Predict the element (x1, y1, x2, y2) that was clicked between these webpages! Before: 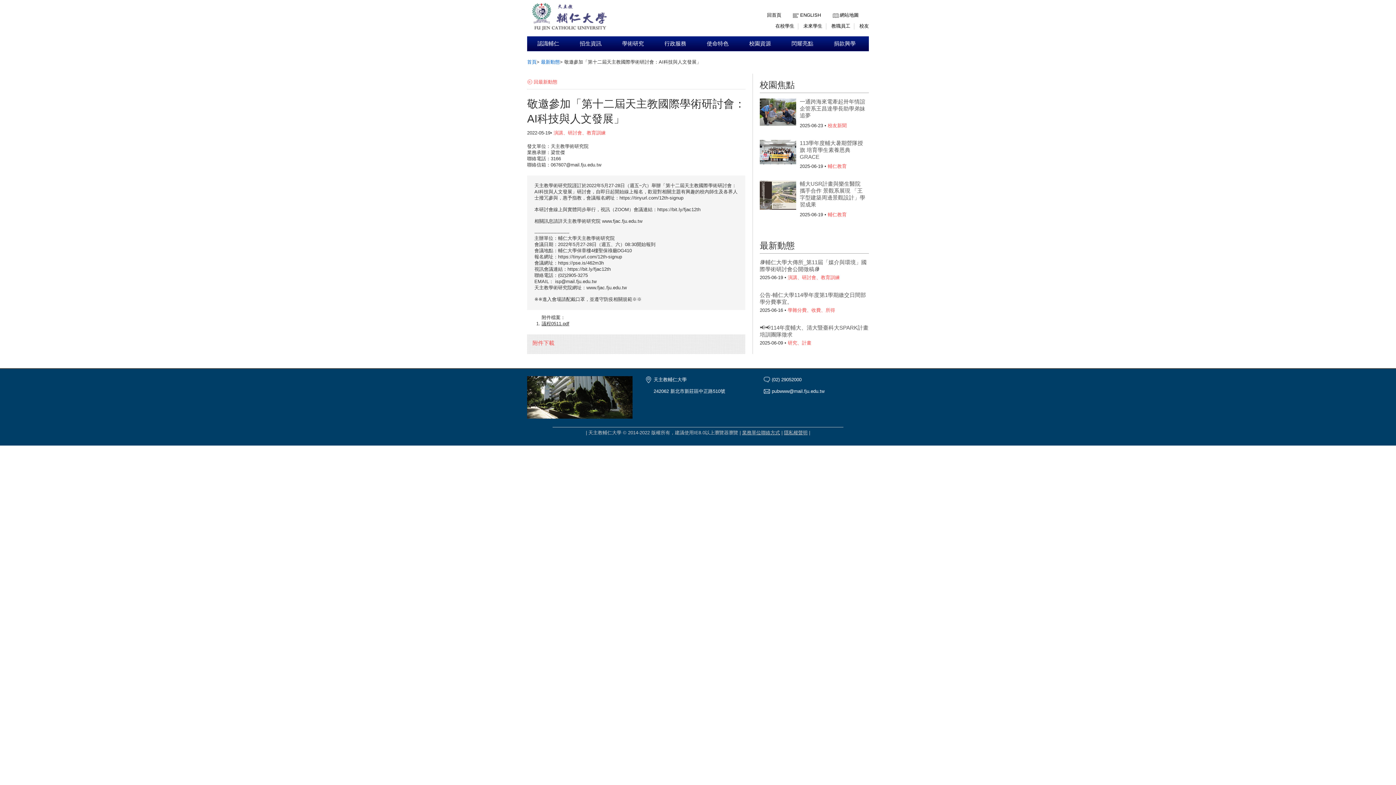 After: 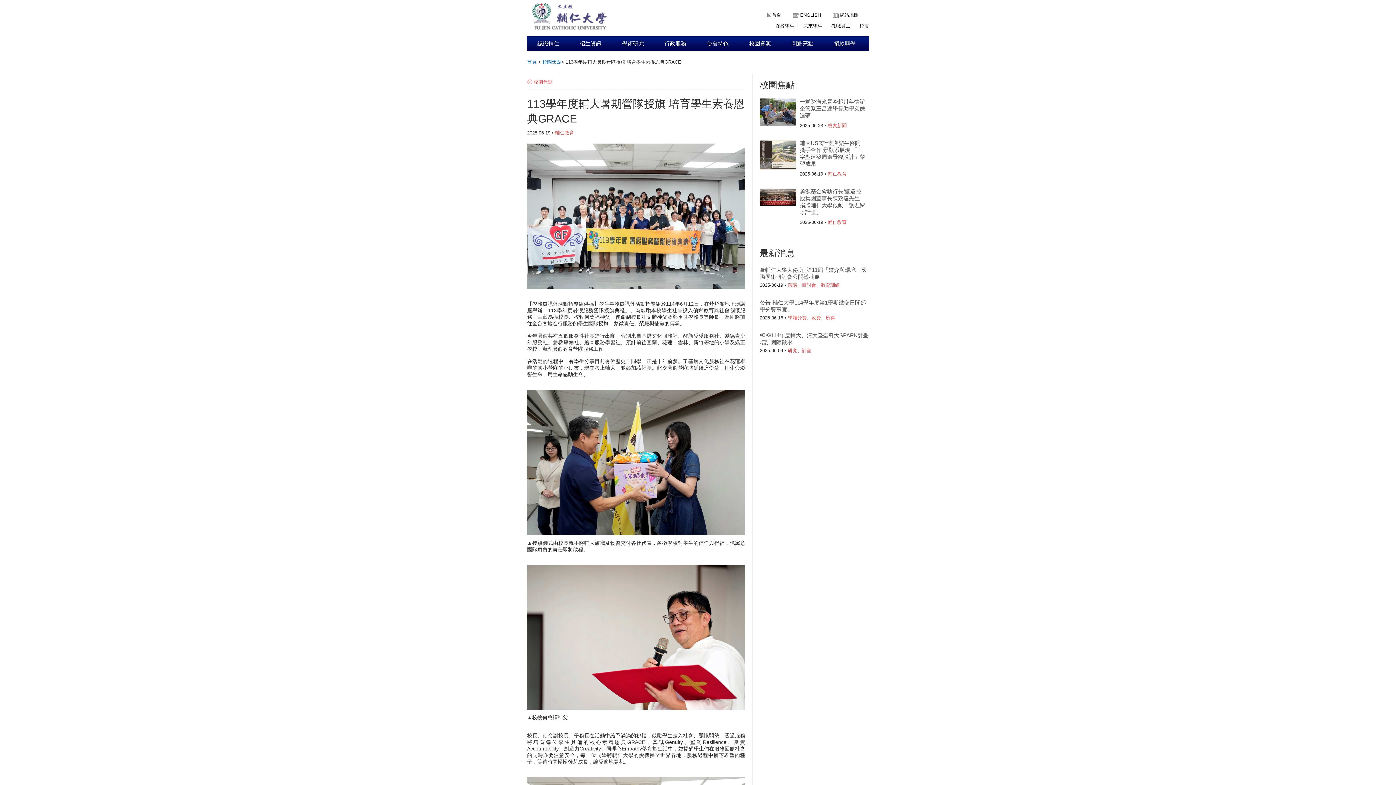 Action: bbox: (760, 140, 796, 169)